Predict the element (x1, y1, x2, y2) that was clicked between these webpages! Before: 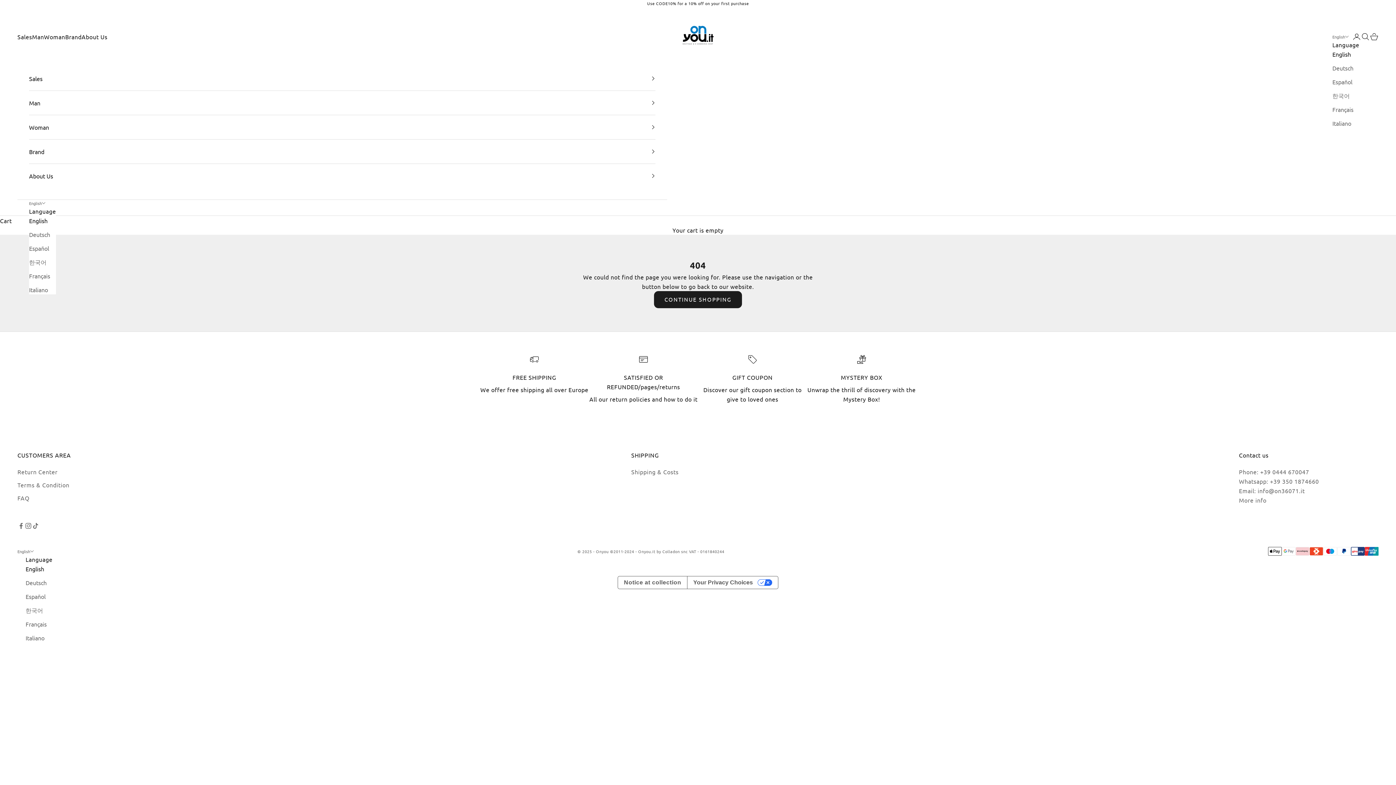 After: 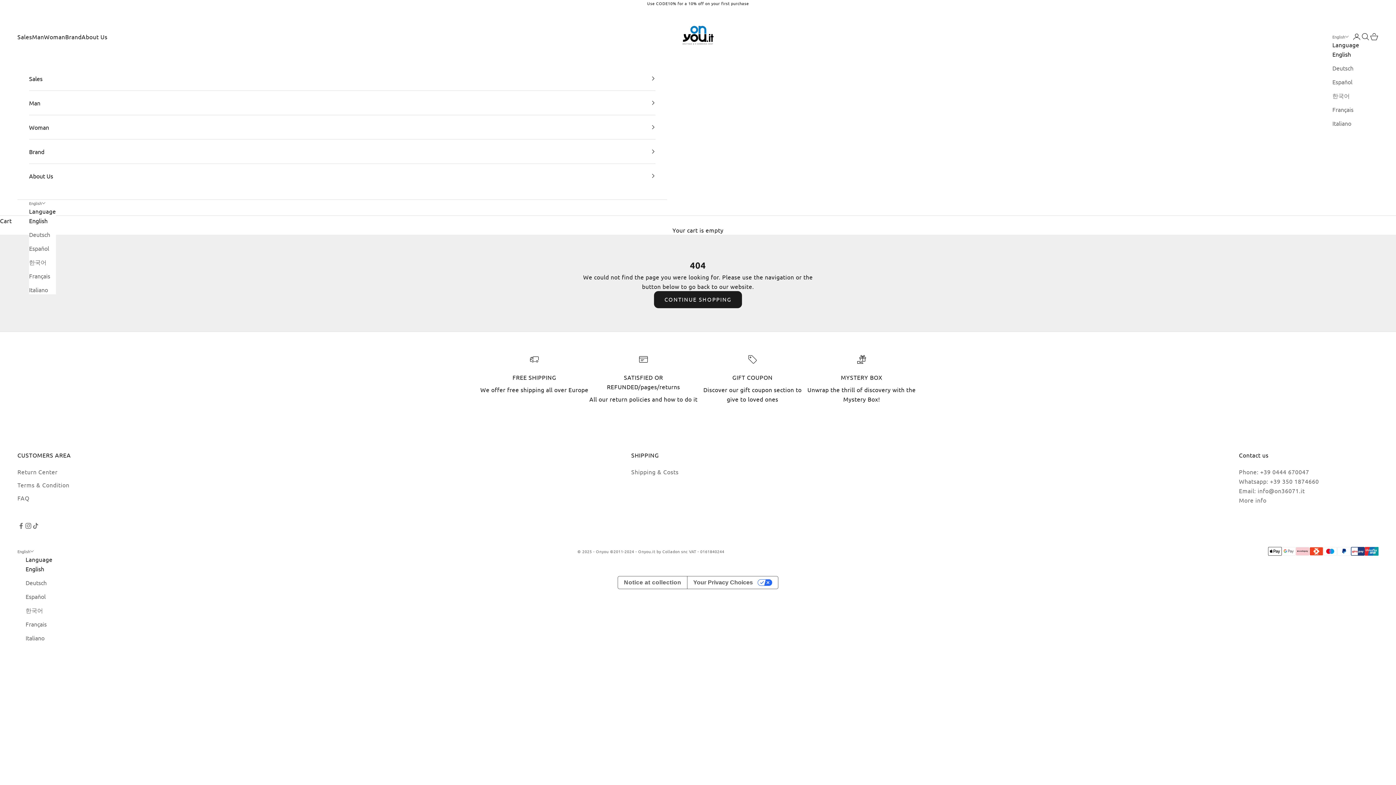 Action: label: English bbox: (29, 216, 56, 225)